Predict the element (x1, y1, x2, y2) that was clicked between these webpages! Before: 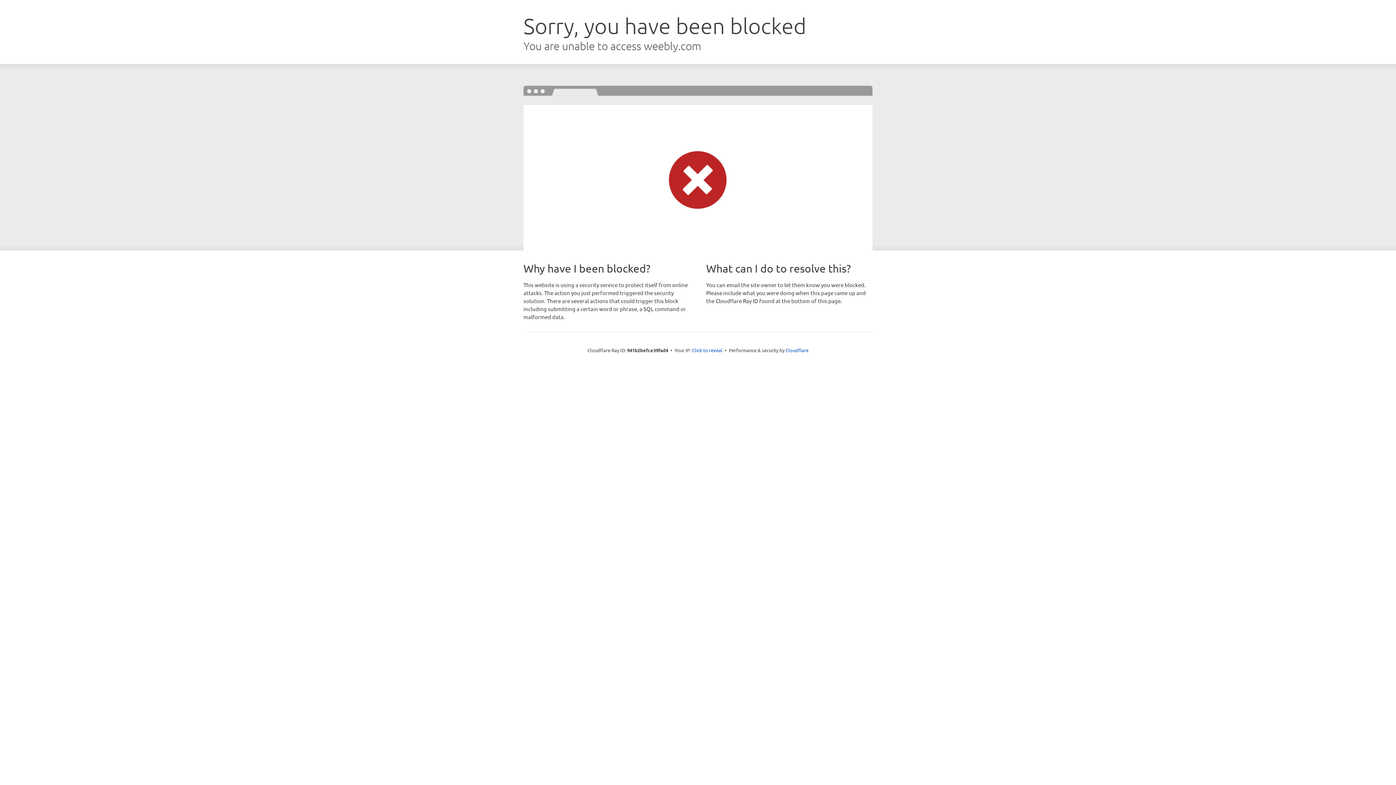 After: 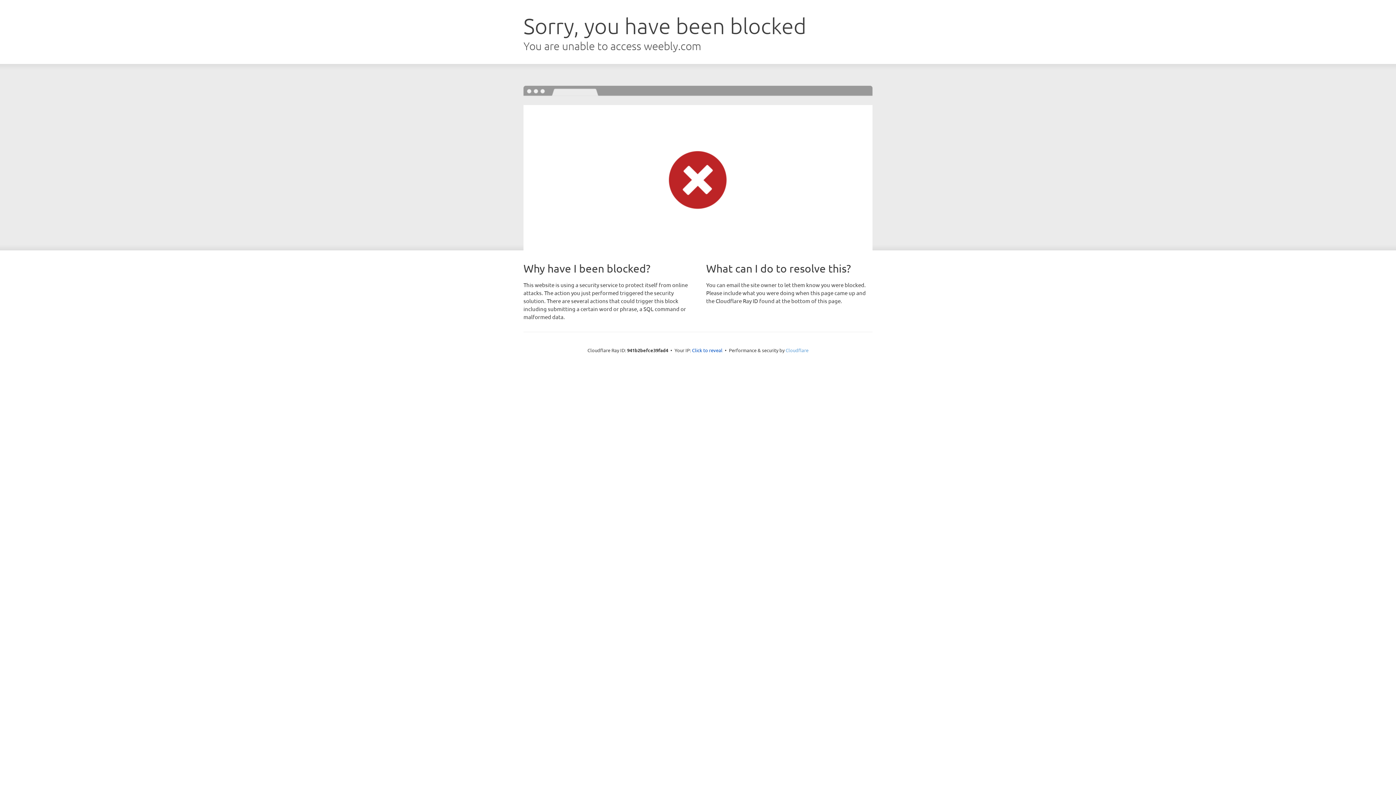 Action: bbox: (785, 347, 808, 353) label: Cloudflare